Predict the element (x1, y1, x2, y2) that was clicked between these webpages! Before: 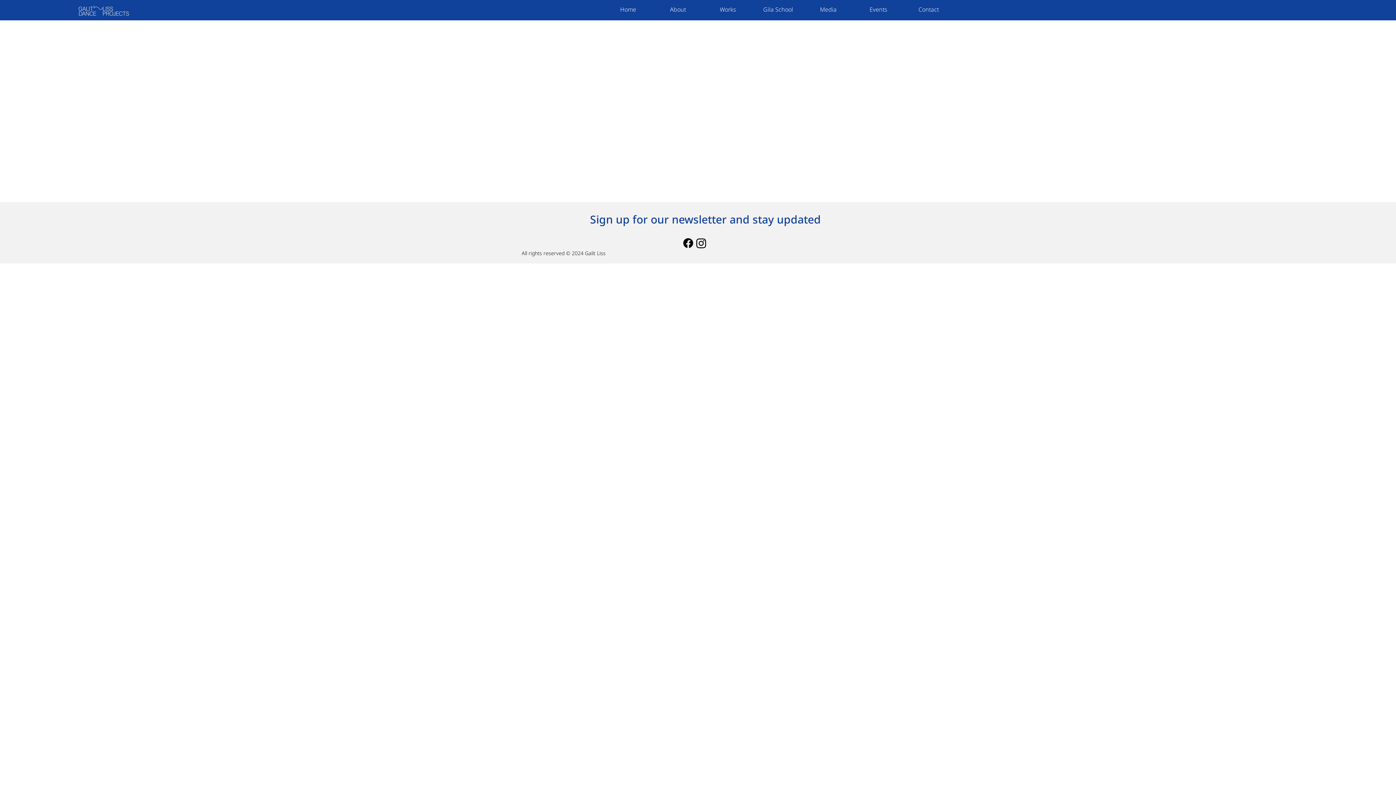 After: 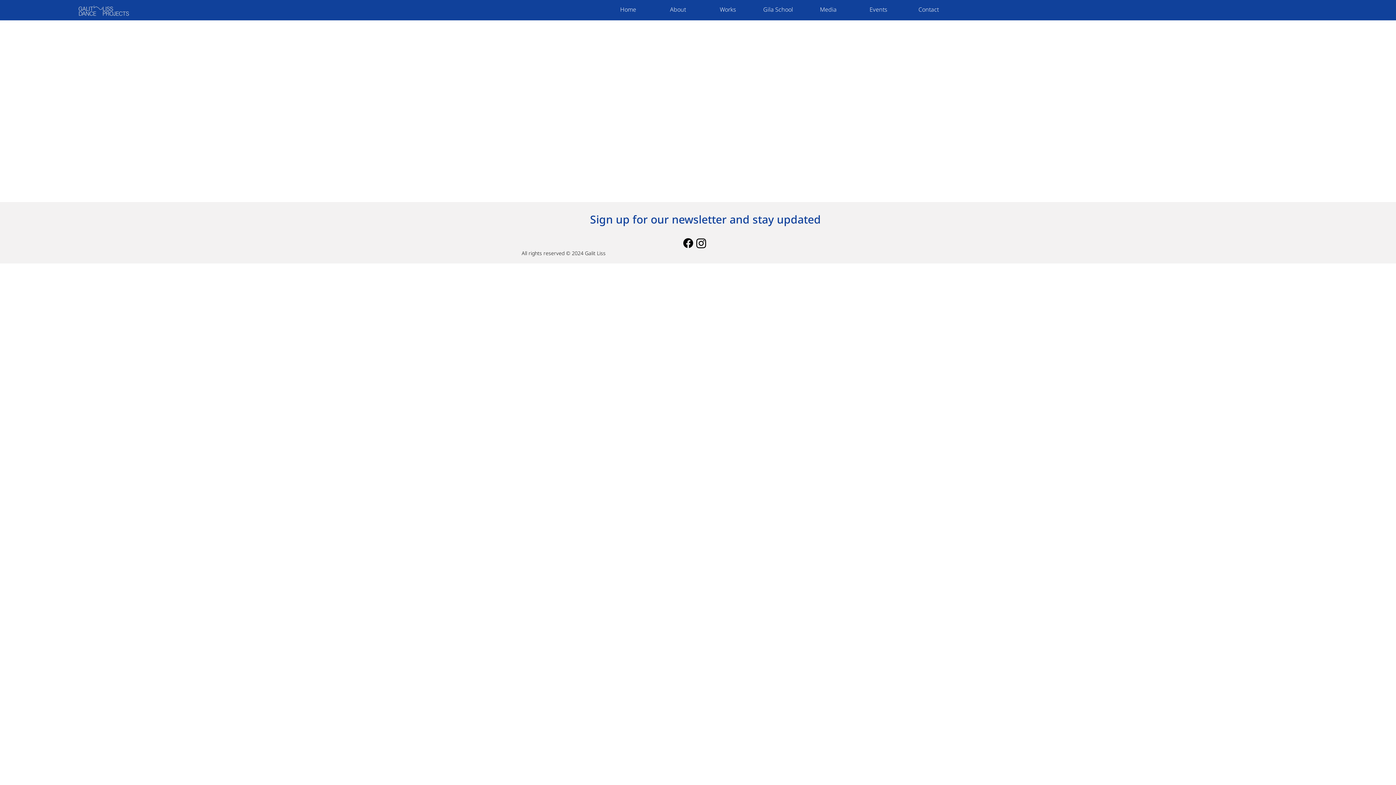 Action: label: Works bbox: (703, 1, 753, 17)